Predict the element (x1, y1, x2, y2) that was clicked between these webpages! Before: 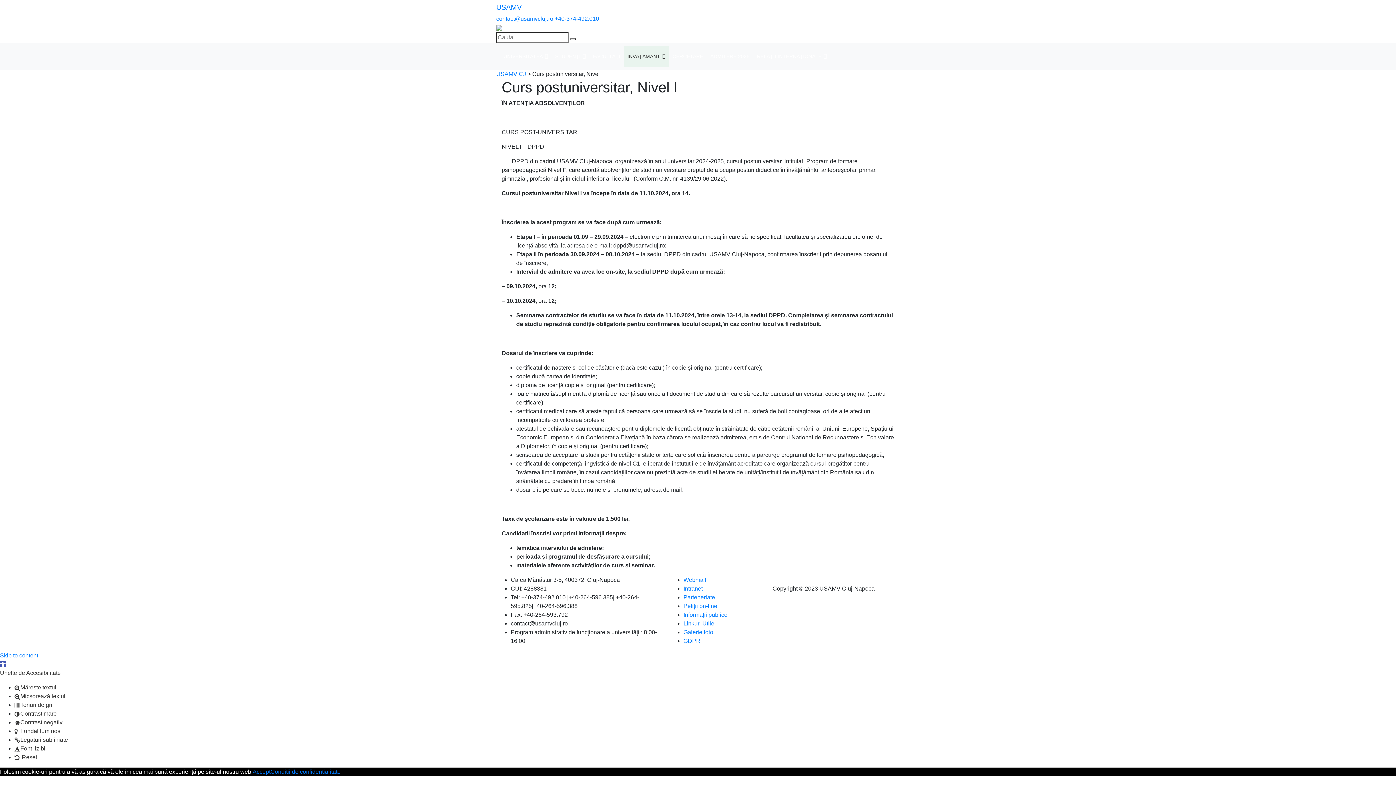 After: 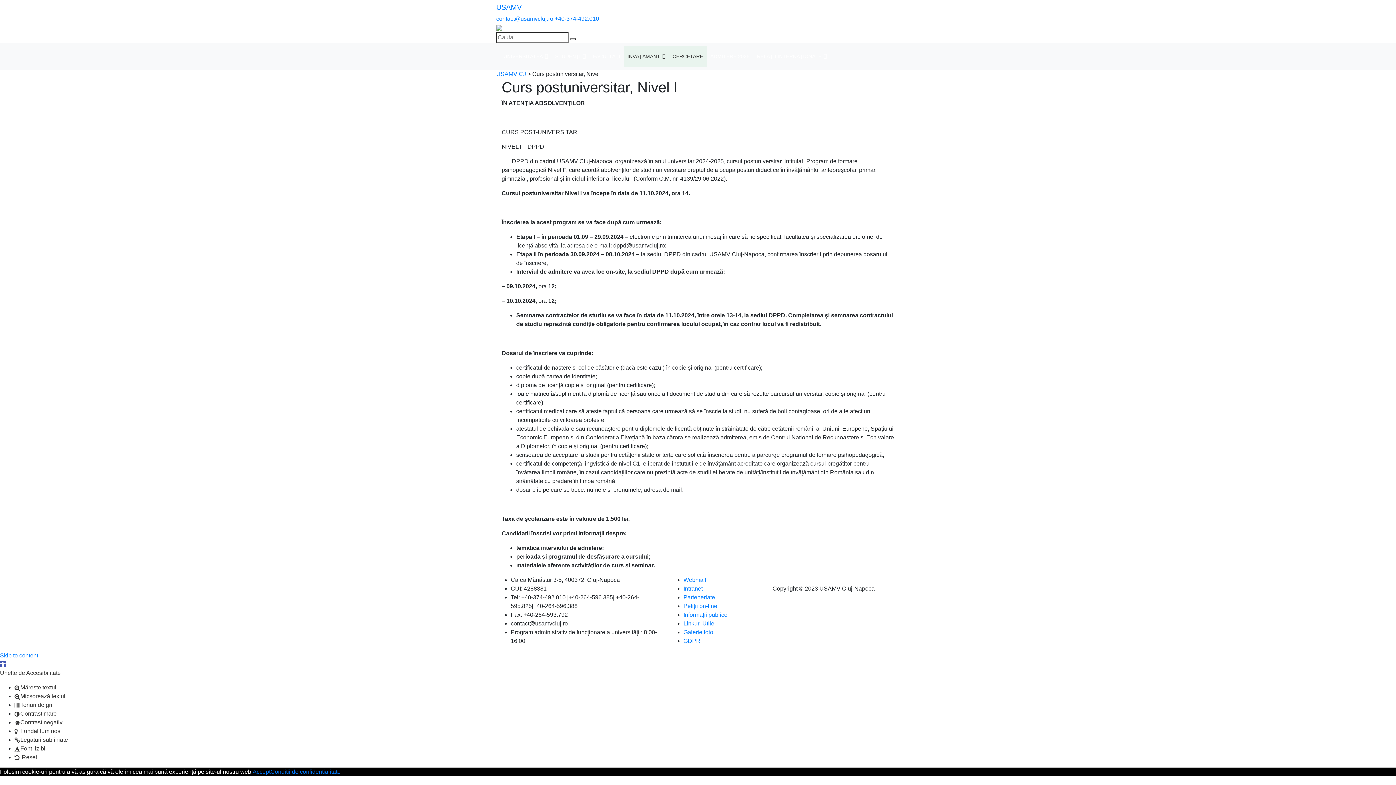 Action: label: CERCETARE bbox: (669, 45, 706, 66)